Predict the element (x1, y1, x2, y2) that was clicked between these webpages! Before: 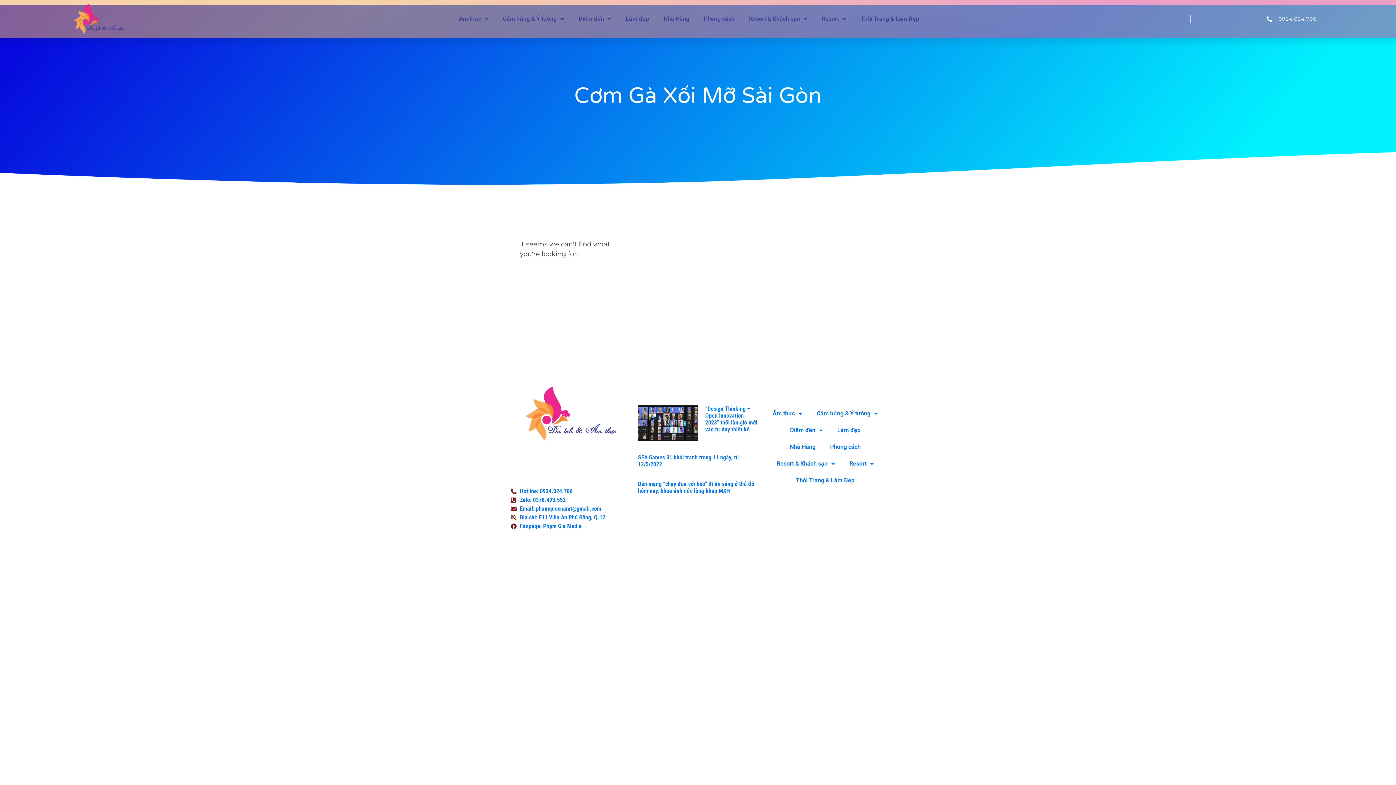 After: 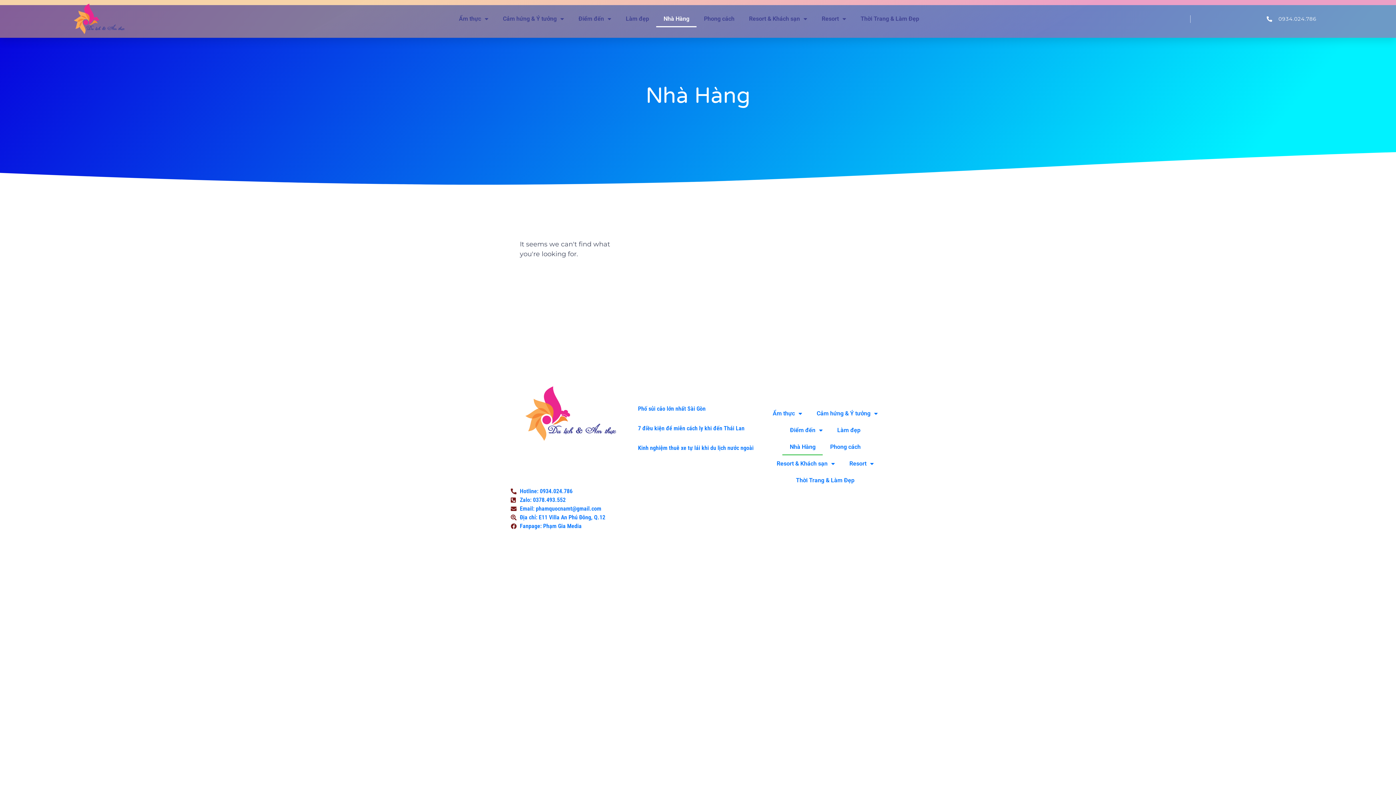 Action: label: Nhà Hàng bbox: (782, 438, 823, 455)